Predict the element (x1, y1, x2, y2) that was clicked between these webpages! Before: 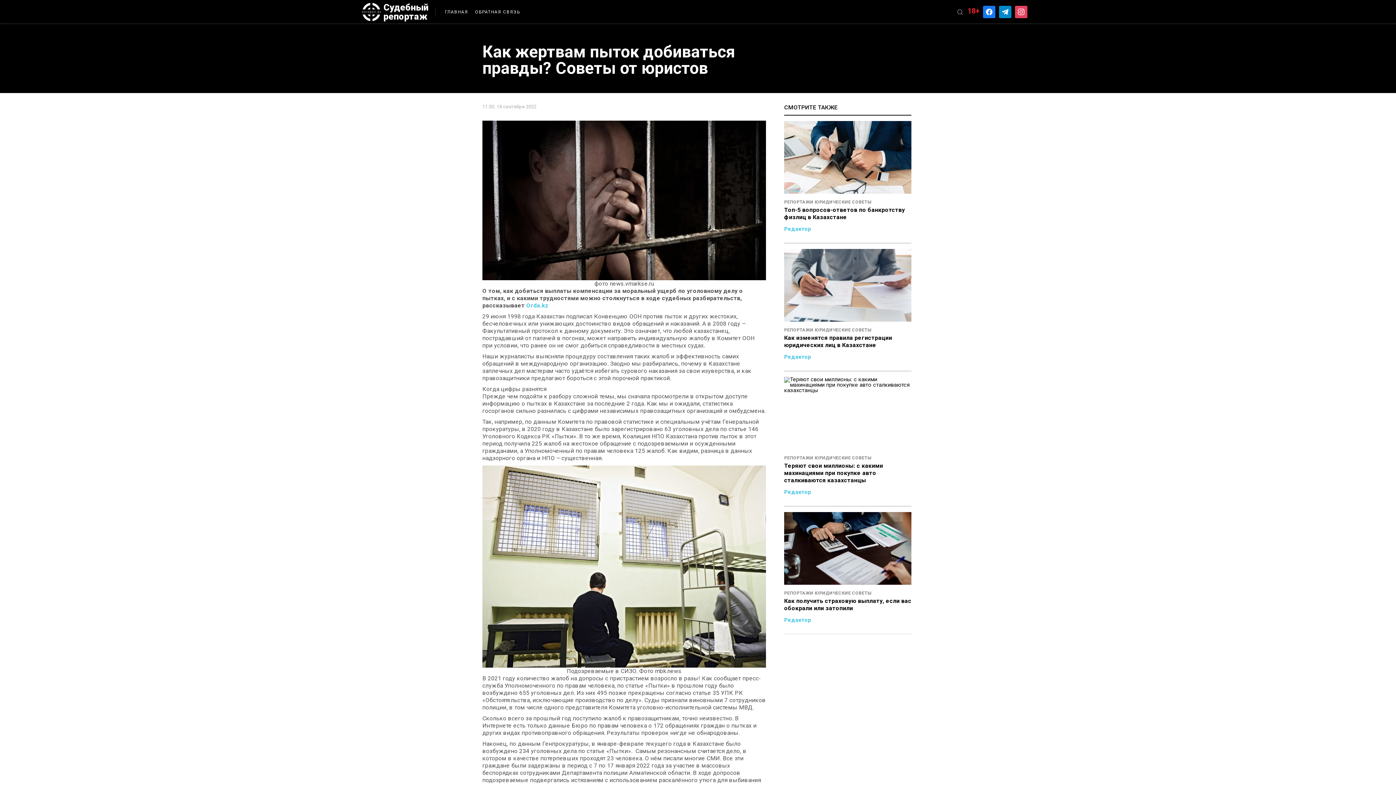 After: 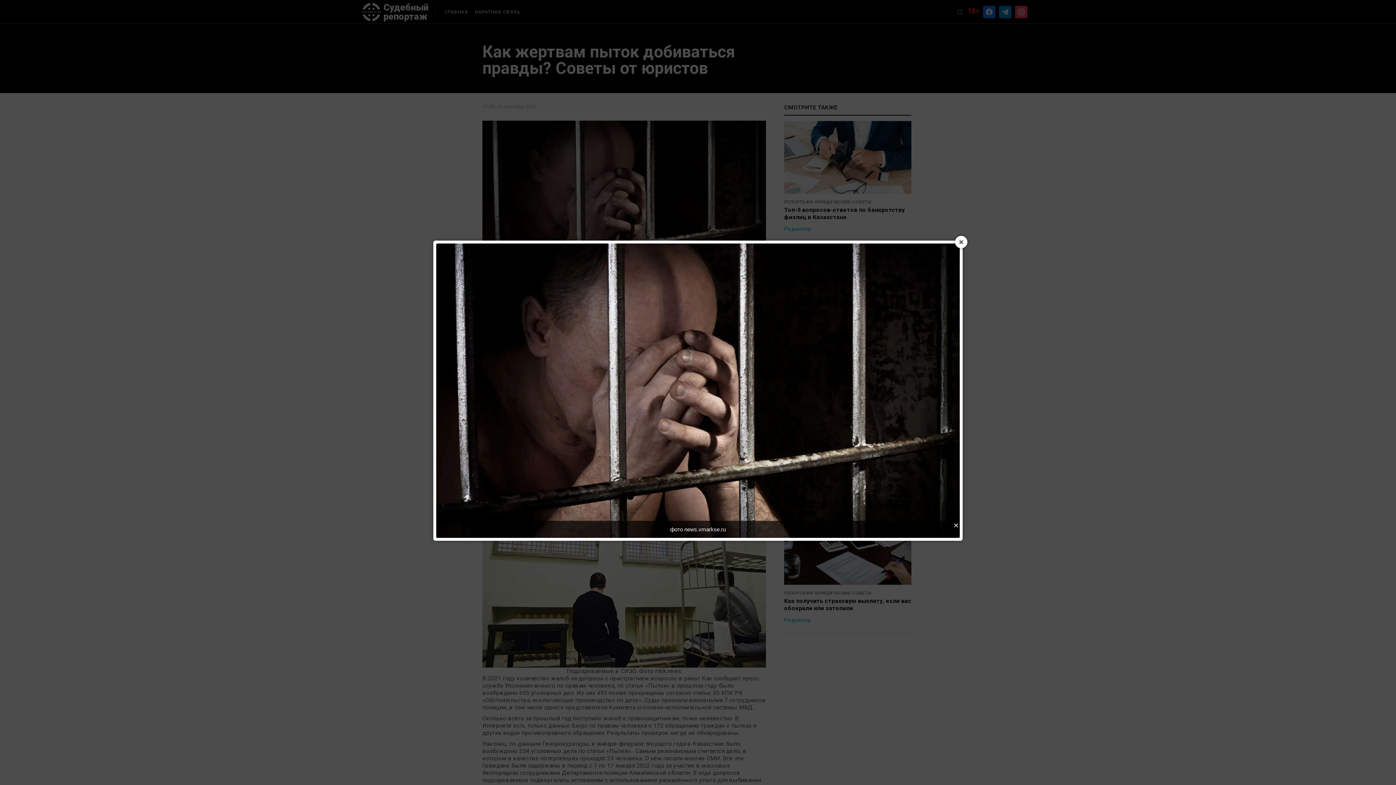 Action: bbox: (482, 120, 766, 280)